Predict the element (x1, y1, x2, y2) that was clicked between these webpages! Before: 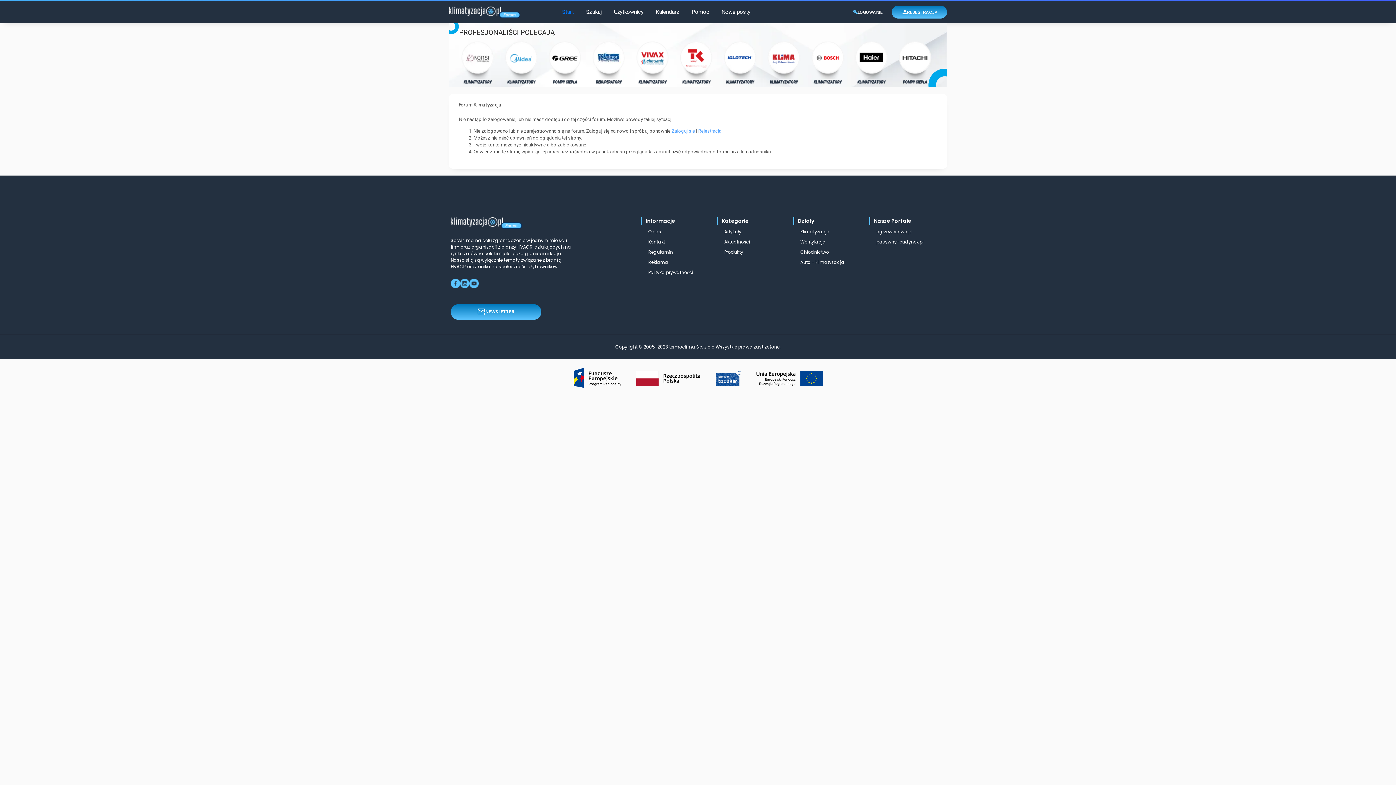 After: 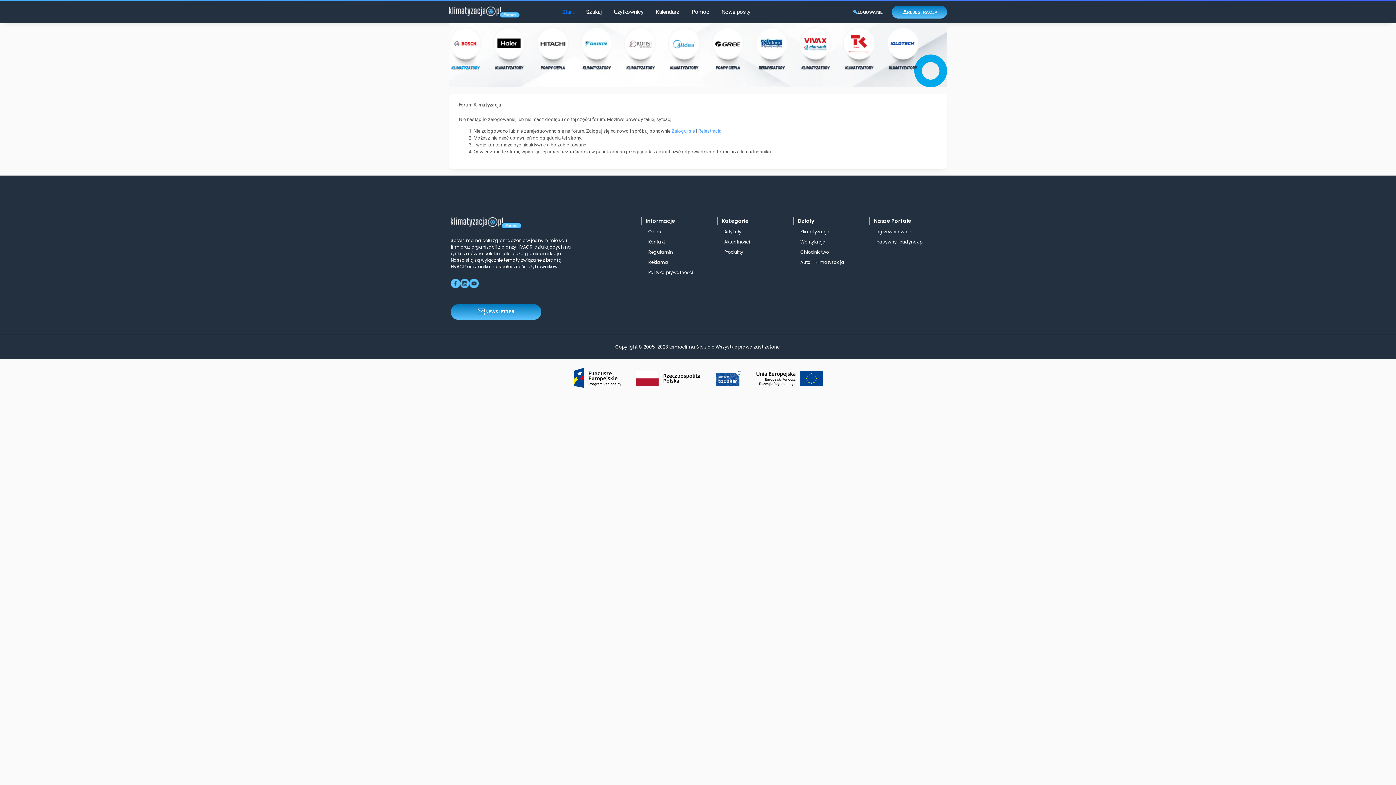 Action: label: KLIMATYZATORY bbox: (812, 40, 846, 84)